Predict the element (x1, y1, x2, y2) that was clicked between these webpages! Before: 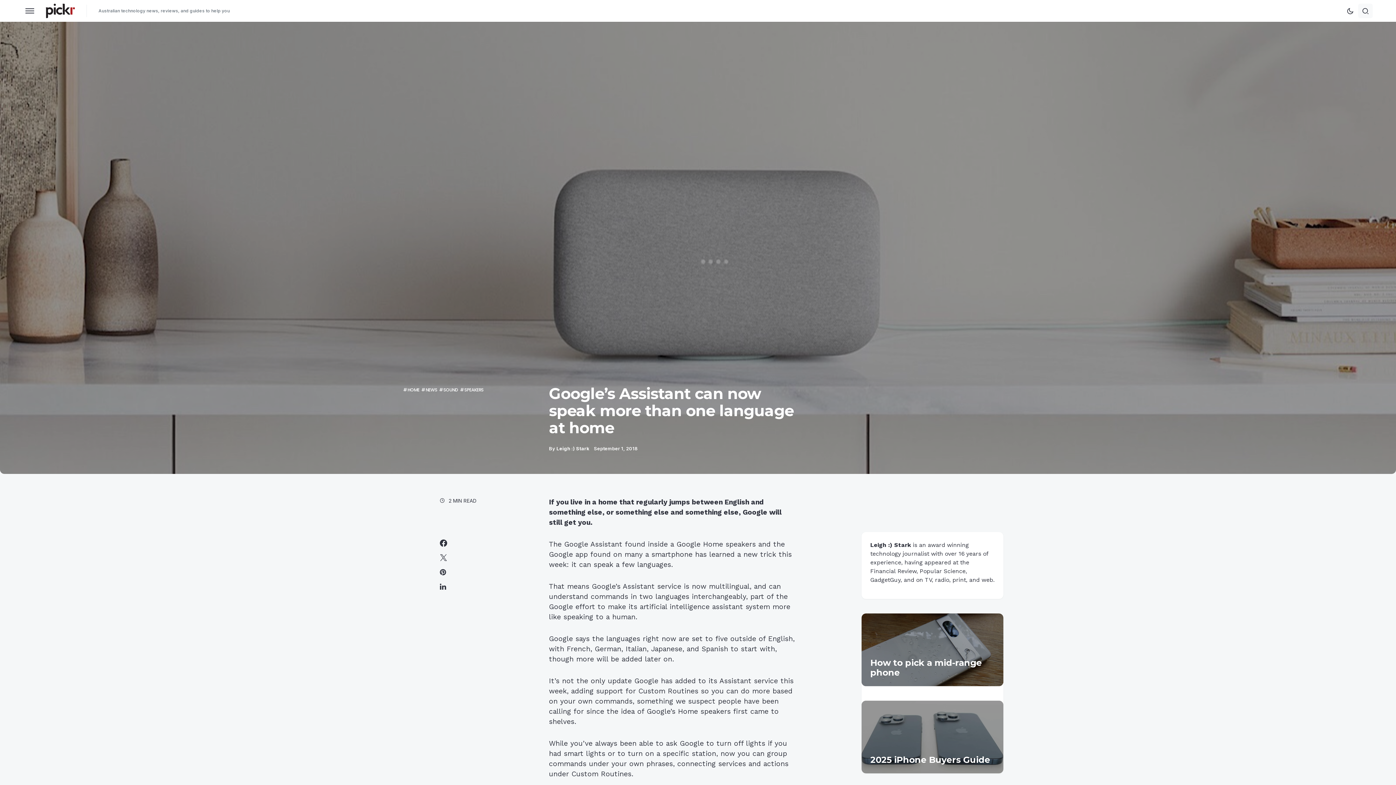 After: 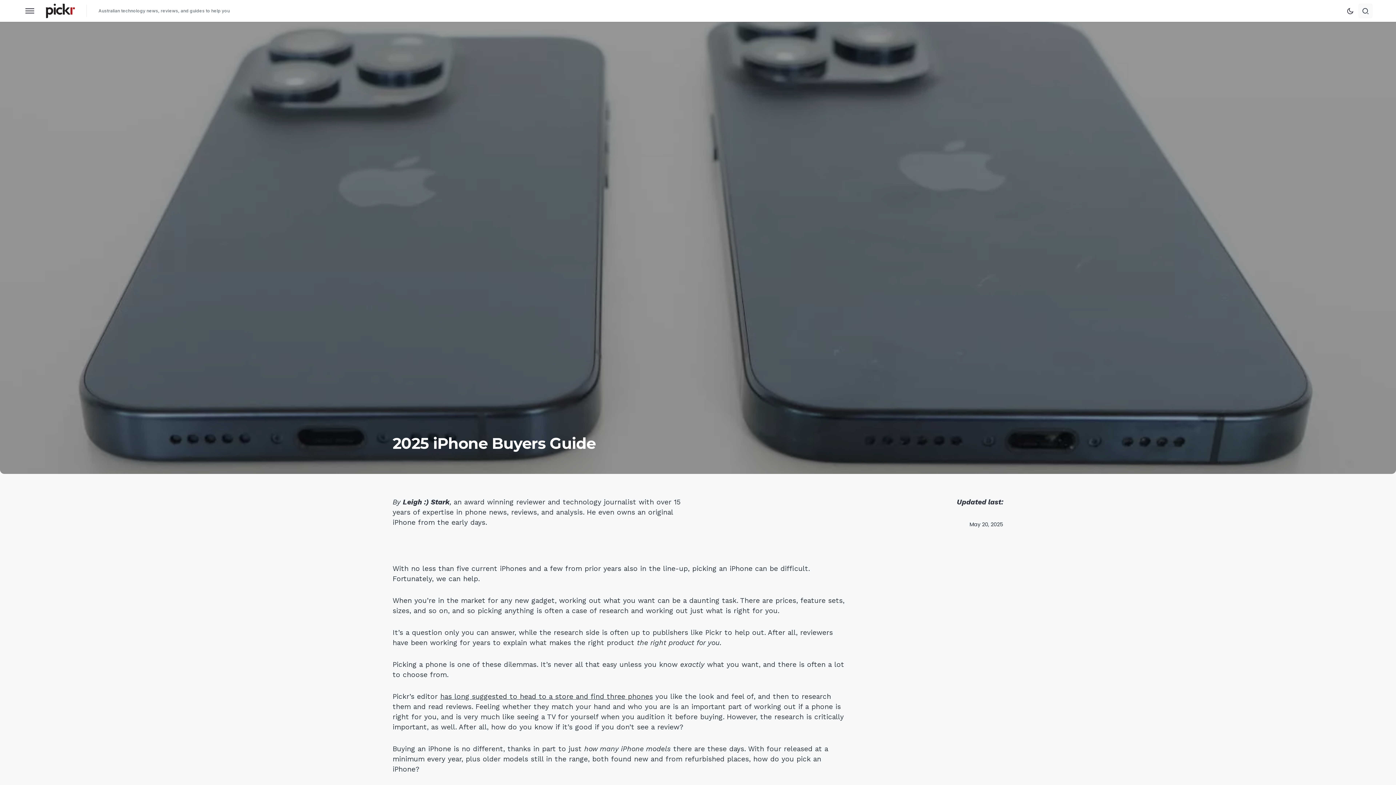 Action: bbox: (870, 754, 990, 765) label: 2025 iPhone Buyers Guide